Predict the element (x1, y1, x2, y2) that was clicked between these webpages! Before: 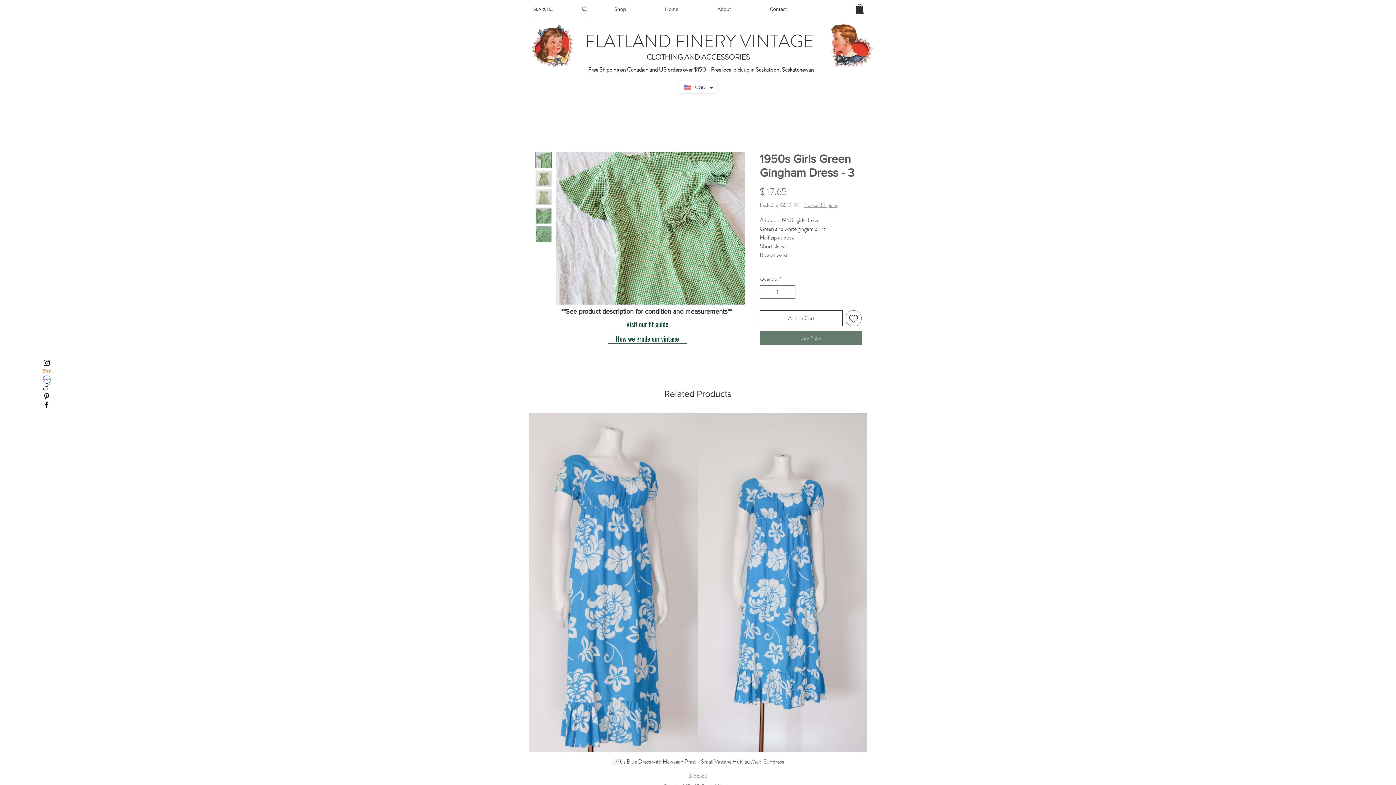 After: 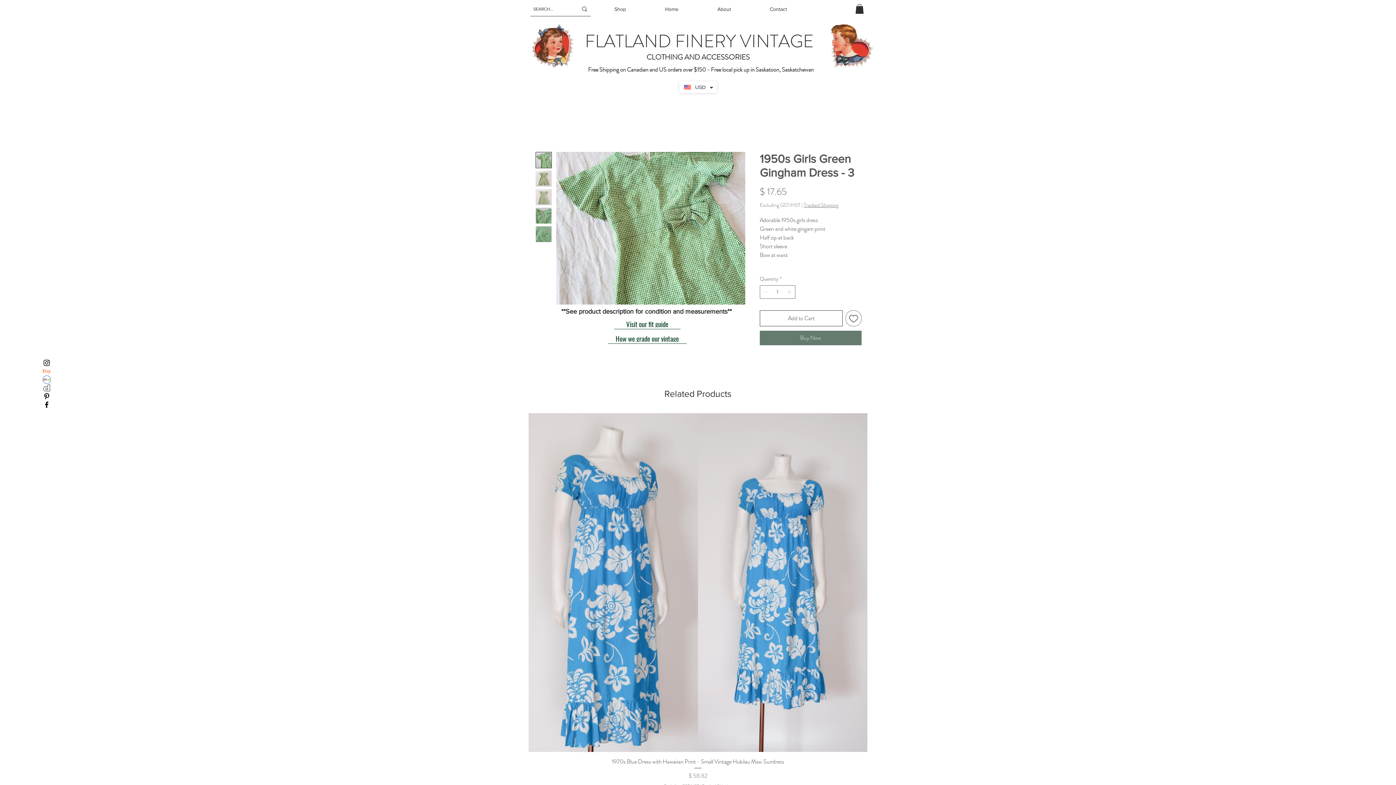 Action: bbox: (535, 152, 552, 168)